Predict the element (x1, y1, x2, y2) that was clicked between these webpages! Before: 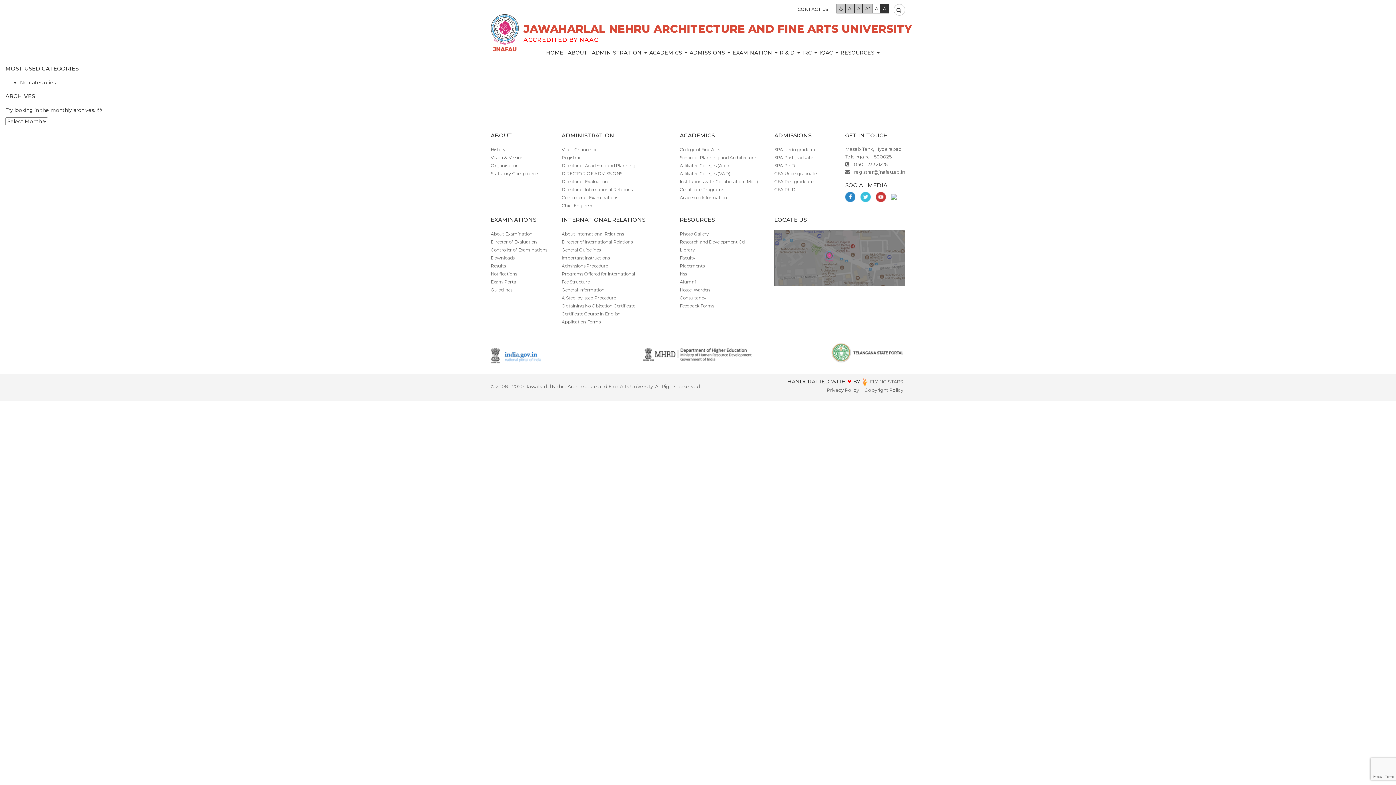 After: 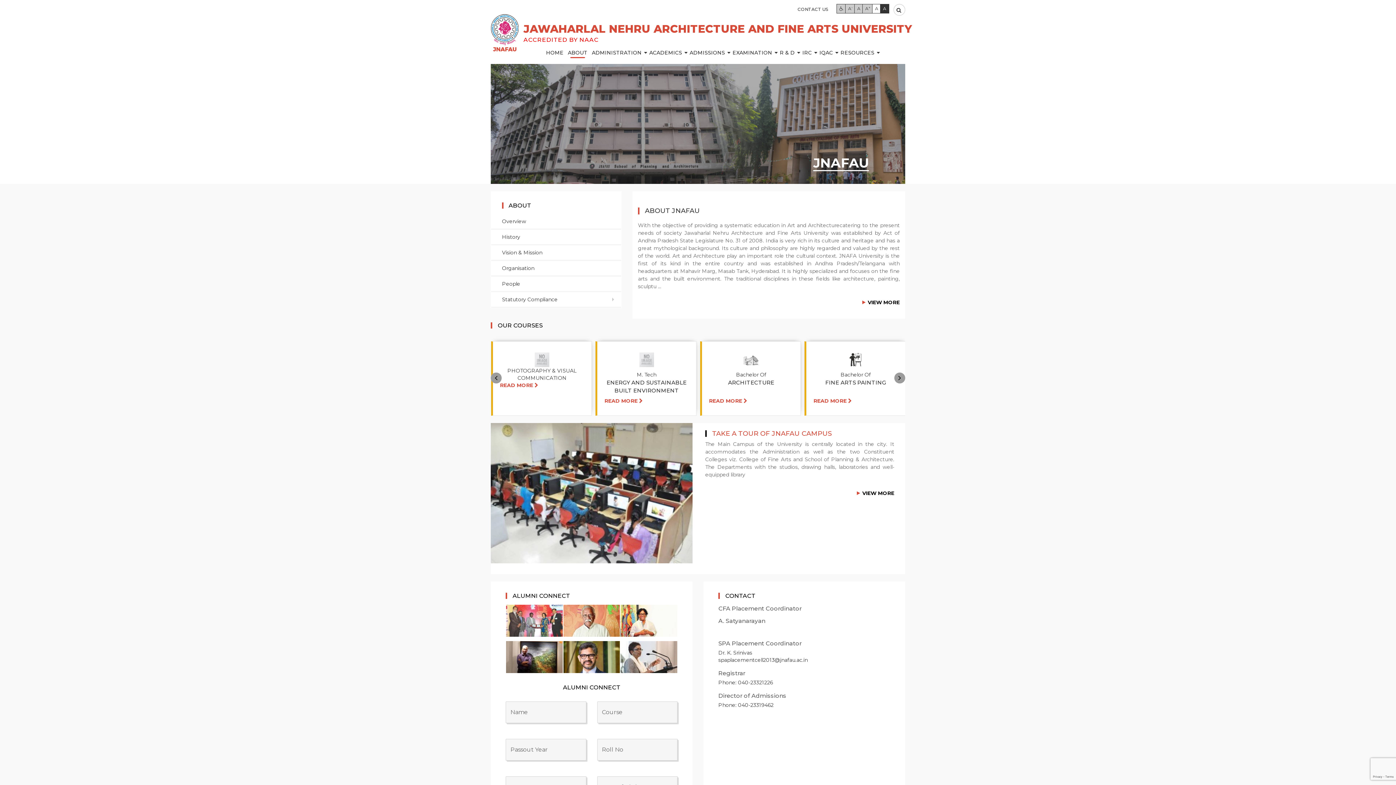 Action: label: ABOUT bbox: (565, 43, 589, 61)